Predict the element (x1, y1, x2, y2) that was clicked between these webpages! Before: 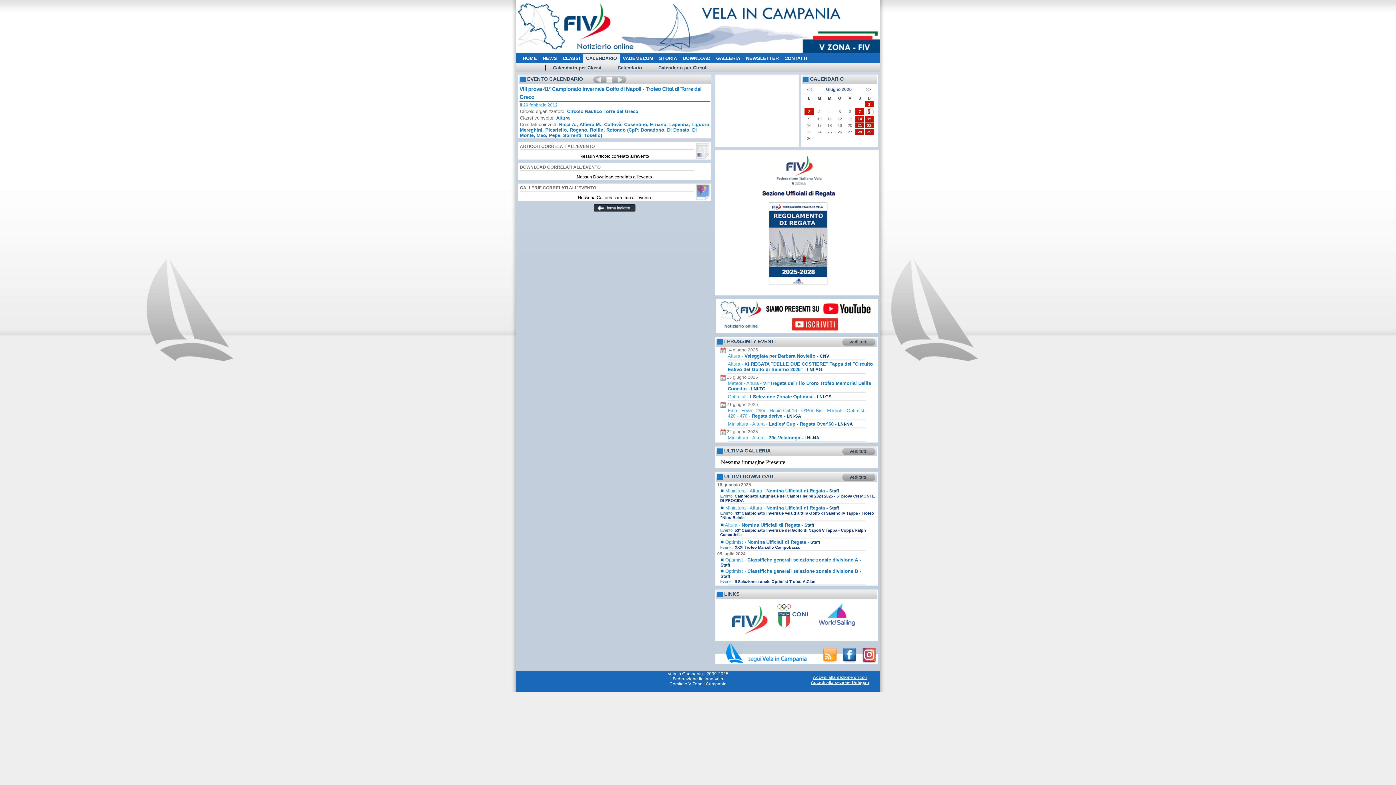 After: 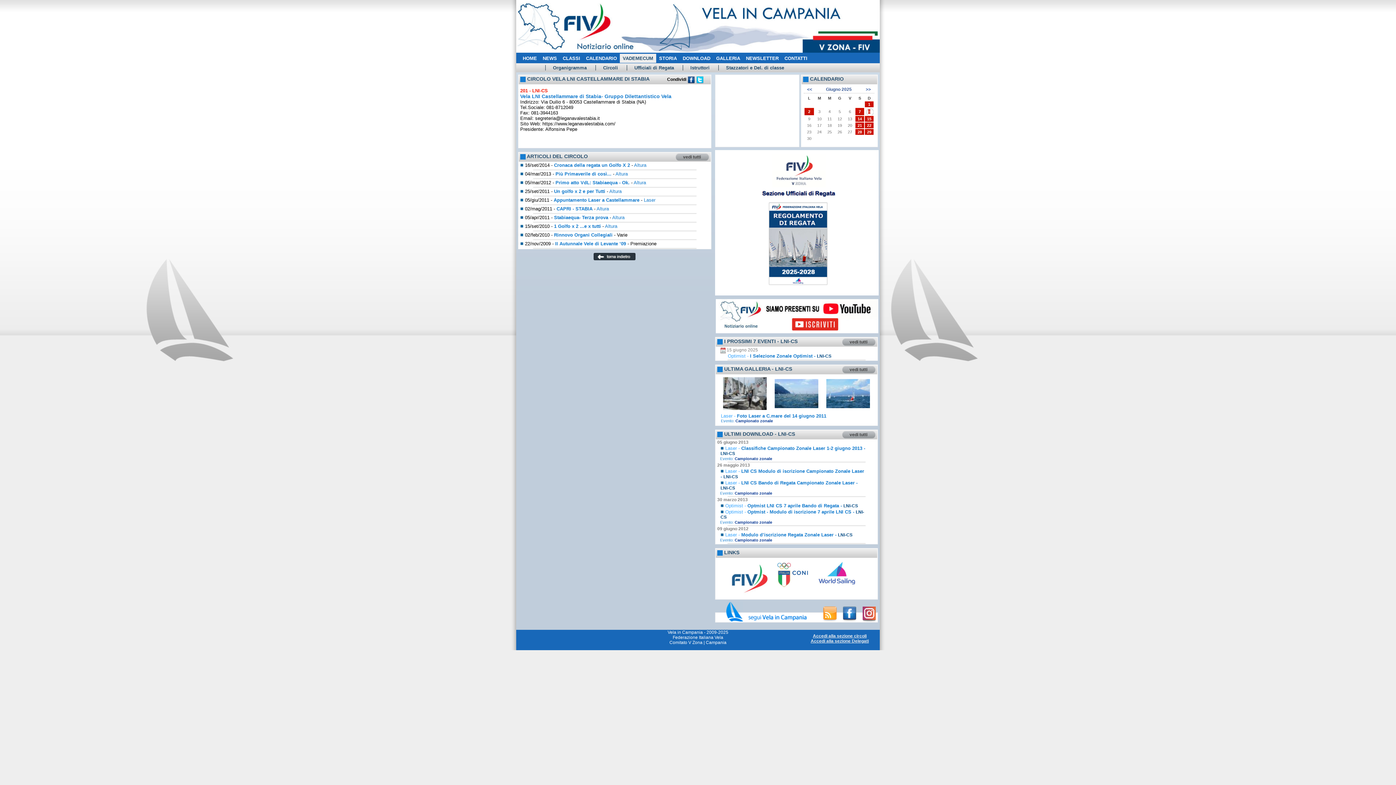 Action: bbox: (817, 394, 831, 399) label: LNI-CS